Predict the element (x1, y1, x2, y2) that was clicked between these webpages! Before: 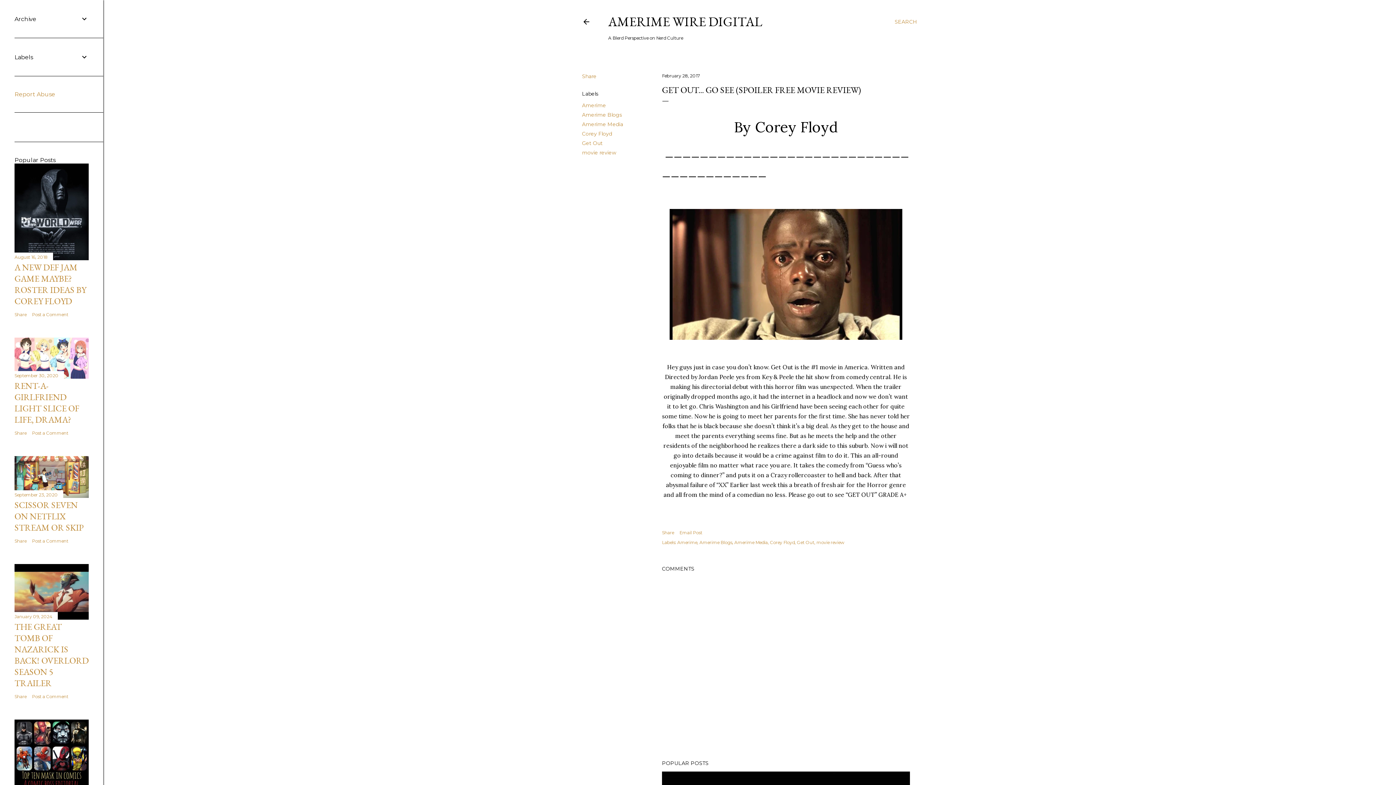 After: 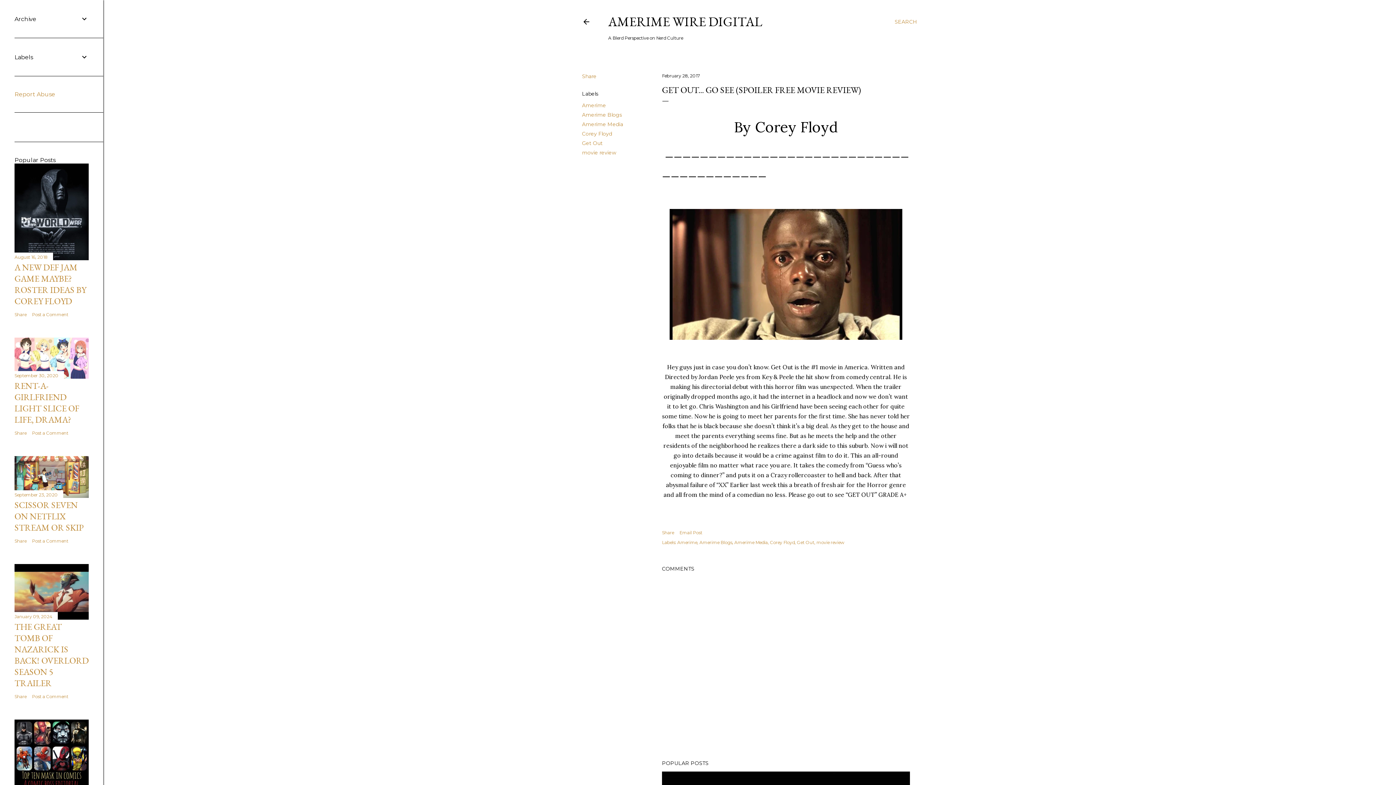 Action: bbox: (14, 90, 55, 97) label: Report Abuse